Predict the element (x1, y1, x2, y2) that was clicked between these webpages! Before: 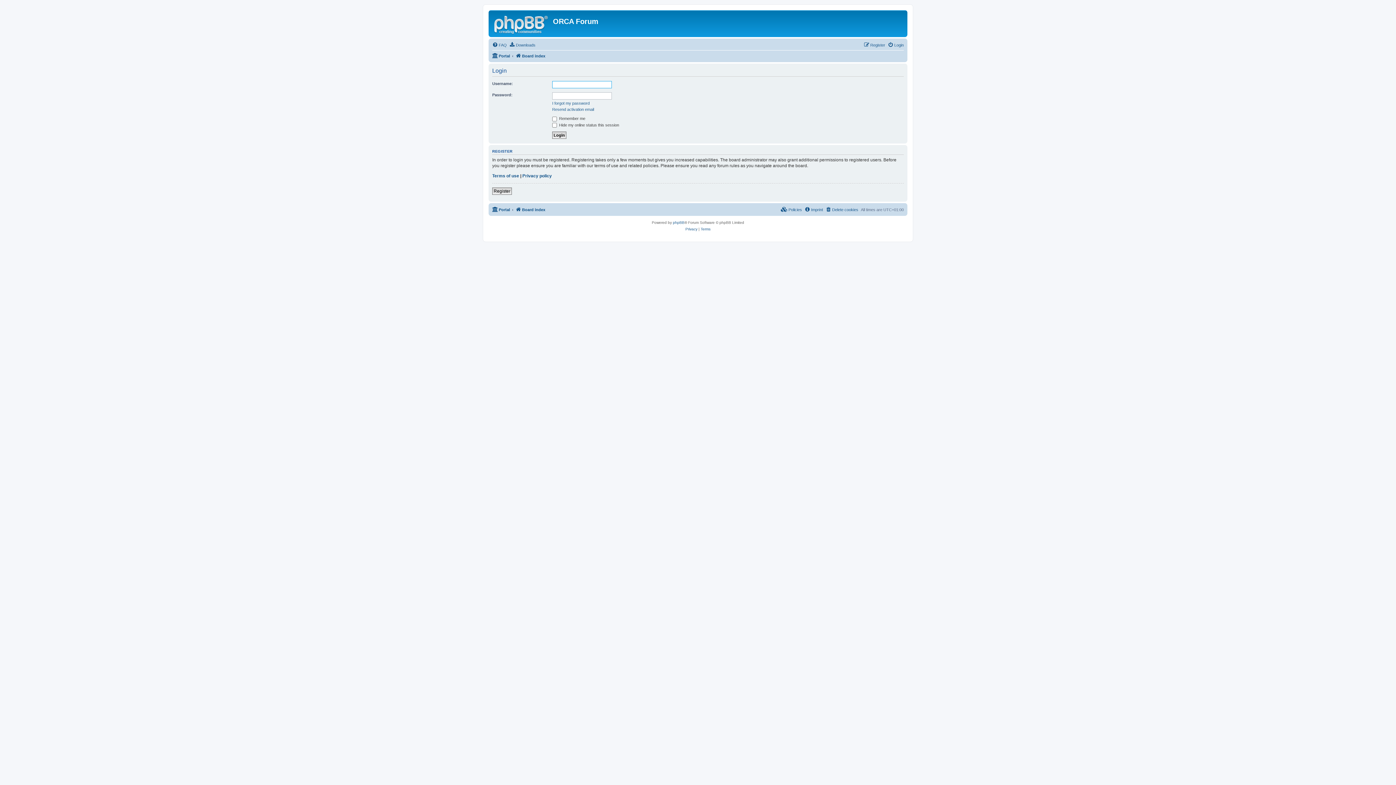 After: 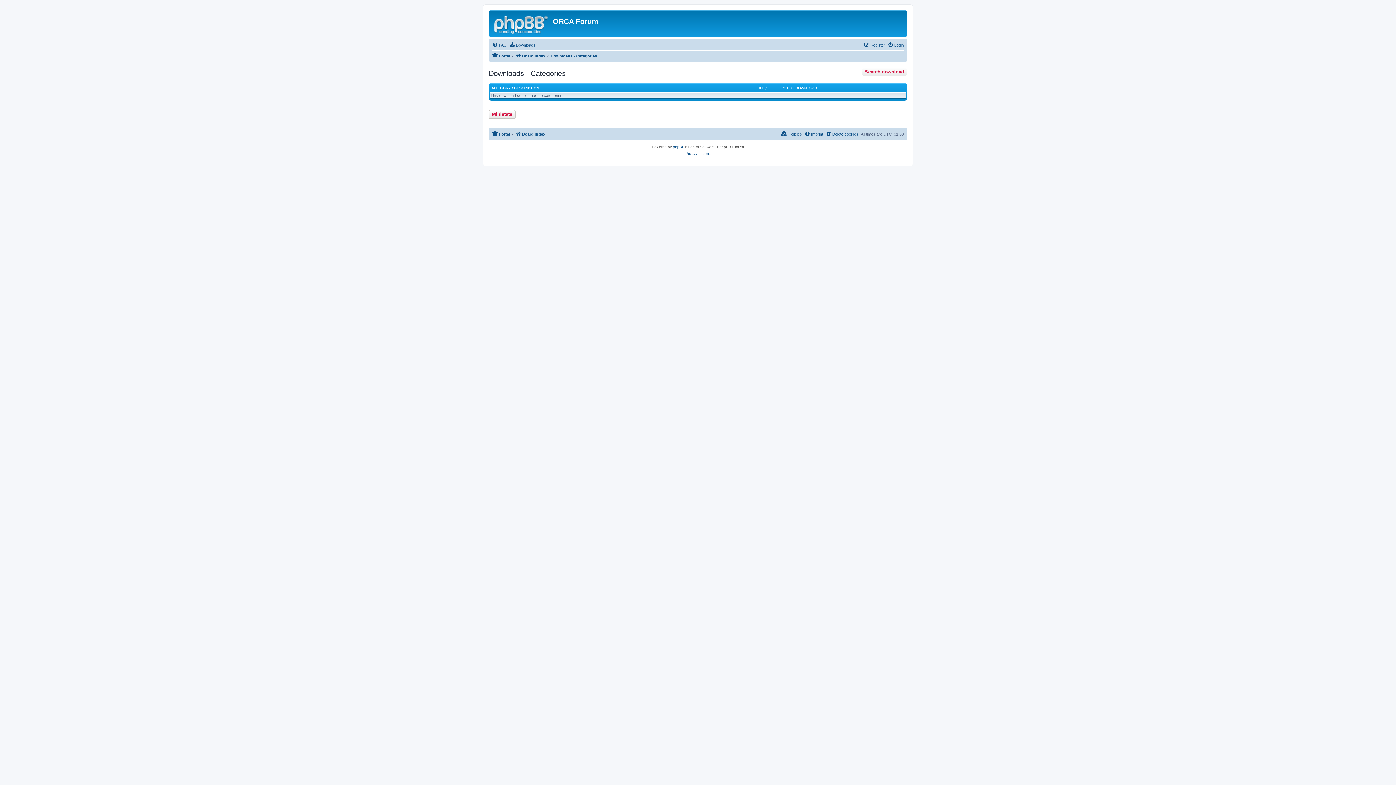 Action: bbox: (509, 40, 535, 49) label: Downloads